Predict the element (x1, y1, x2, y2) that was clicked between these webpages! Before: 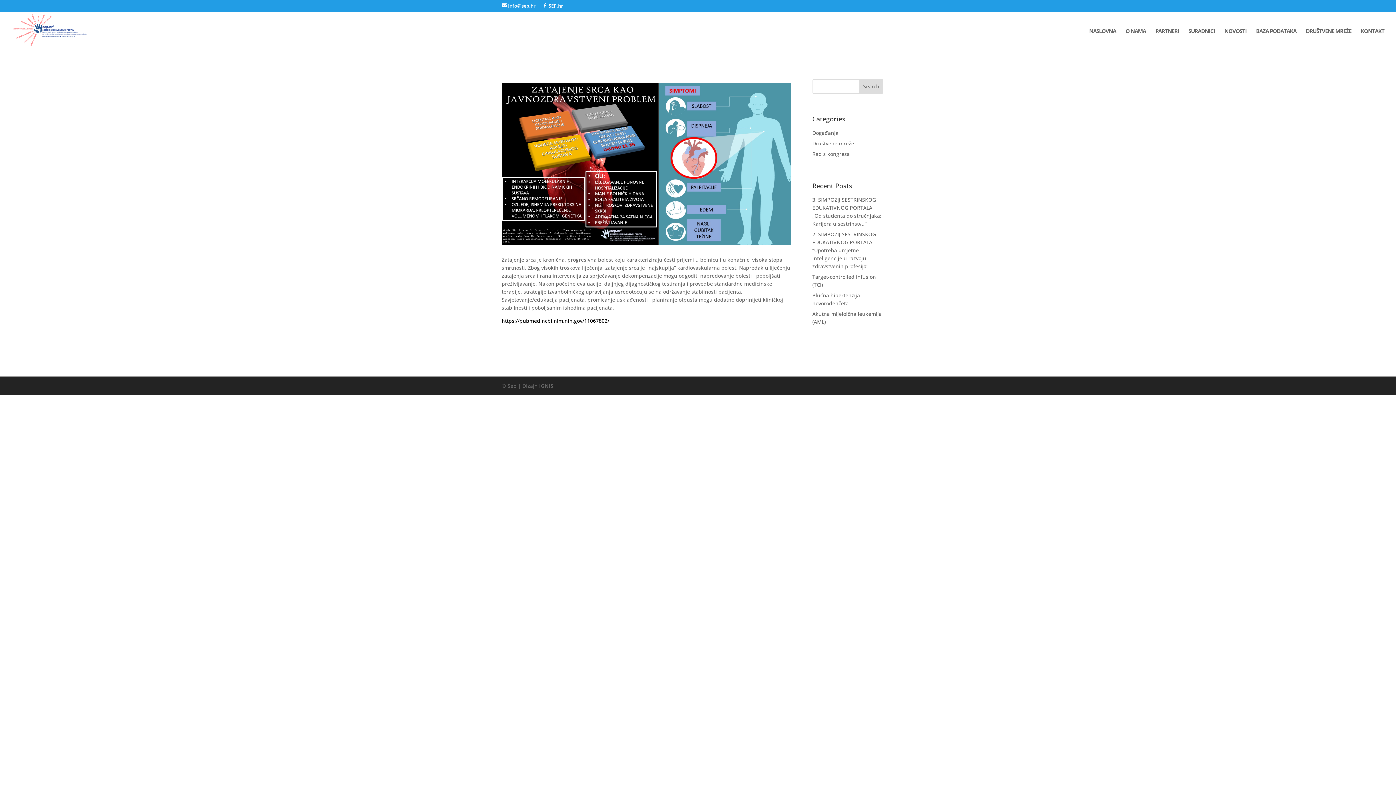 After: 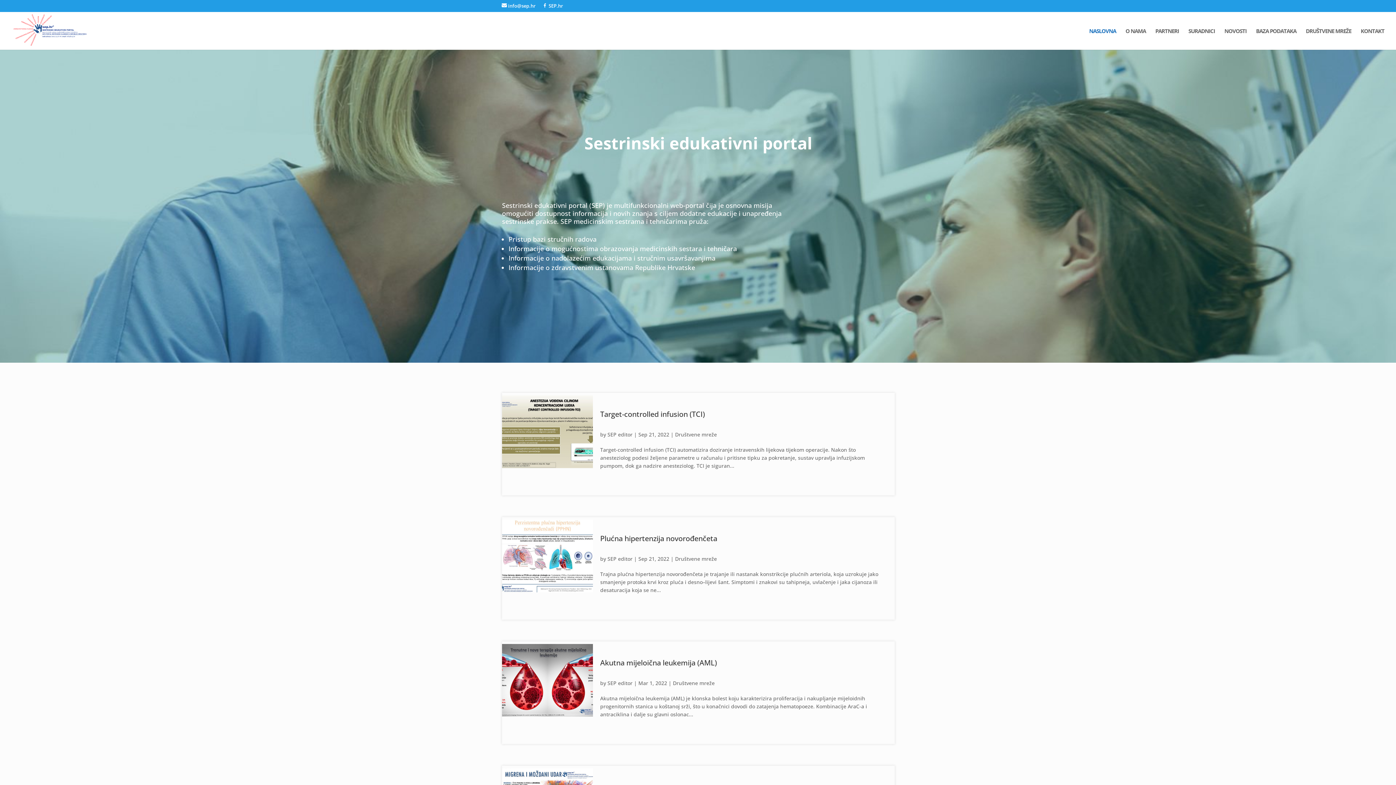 Action: bbox: (12, 26, 86, 33)